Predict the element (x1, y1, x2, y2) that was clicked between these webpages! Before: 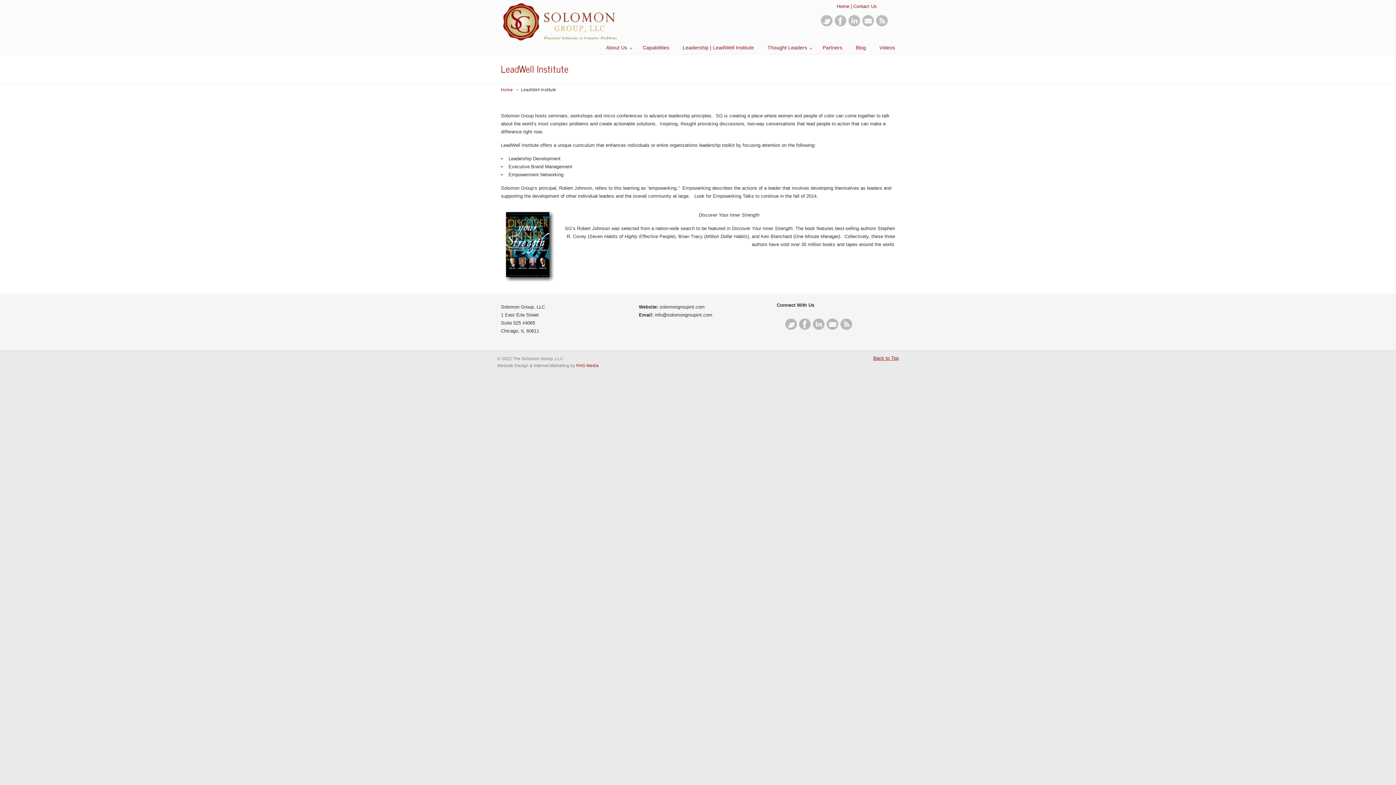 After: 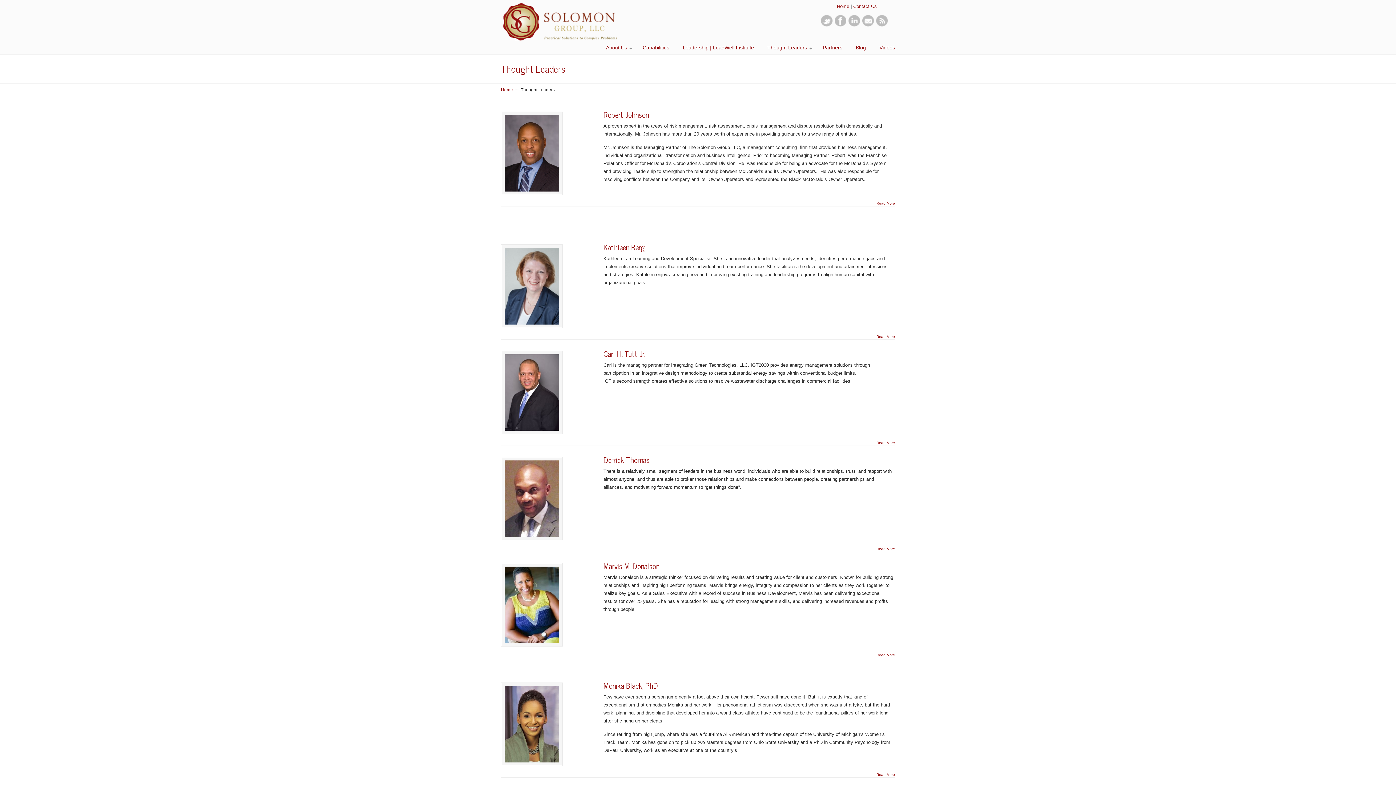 Action: bbox: (760, 40, 816, 55) label: Thought Leaders